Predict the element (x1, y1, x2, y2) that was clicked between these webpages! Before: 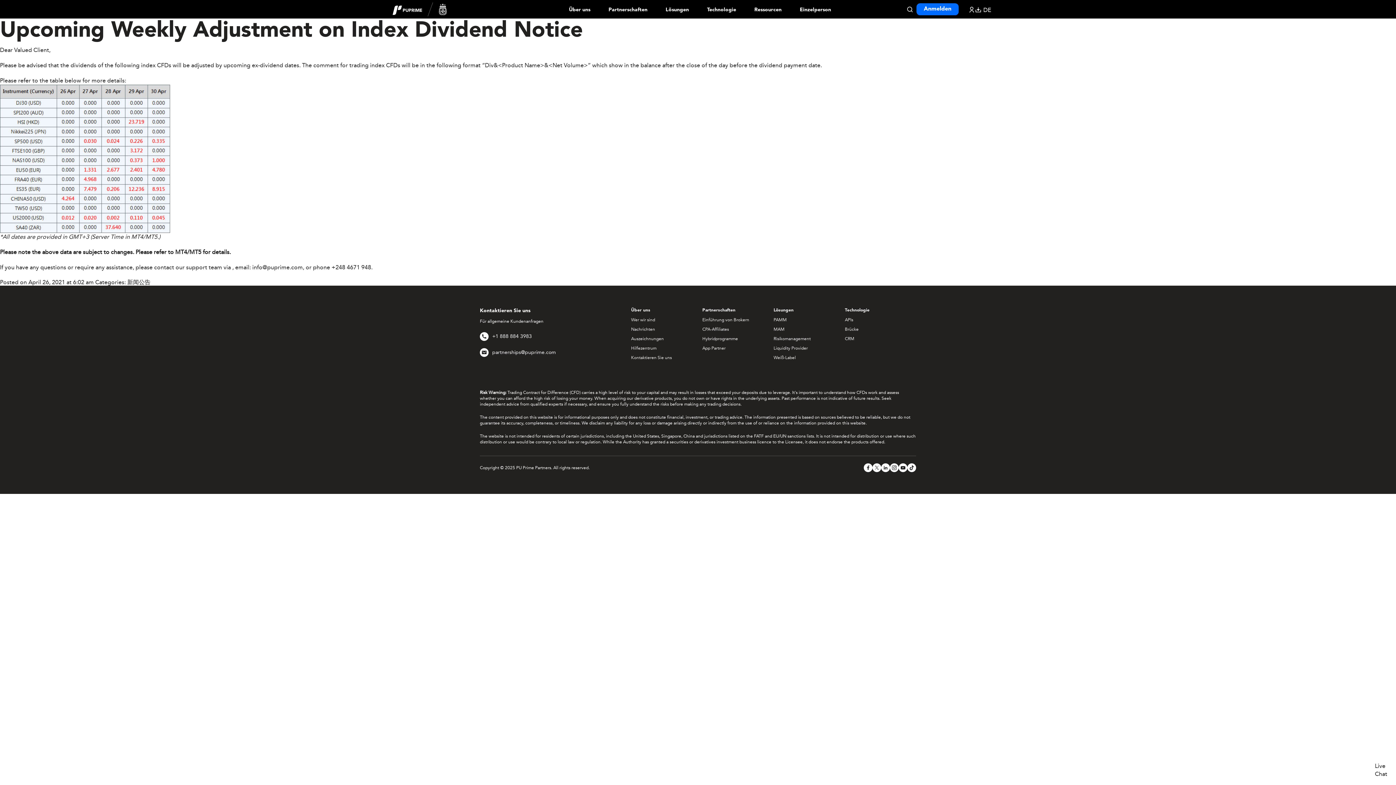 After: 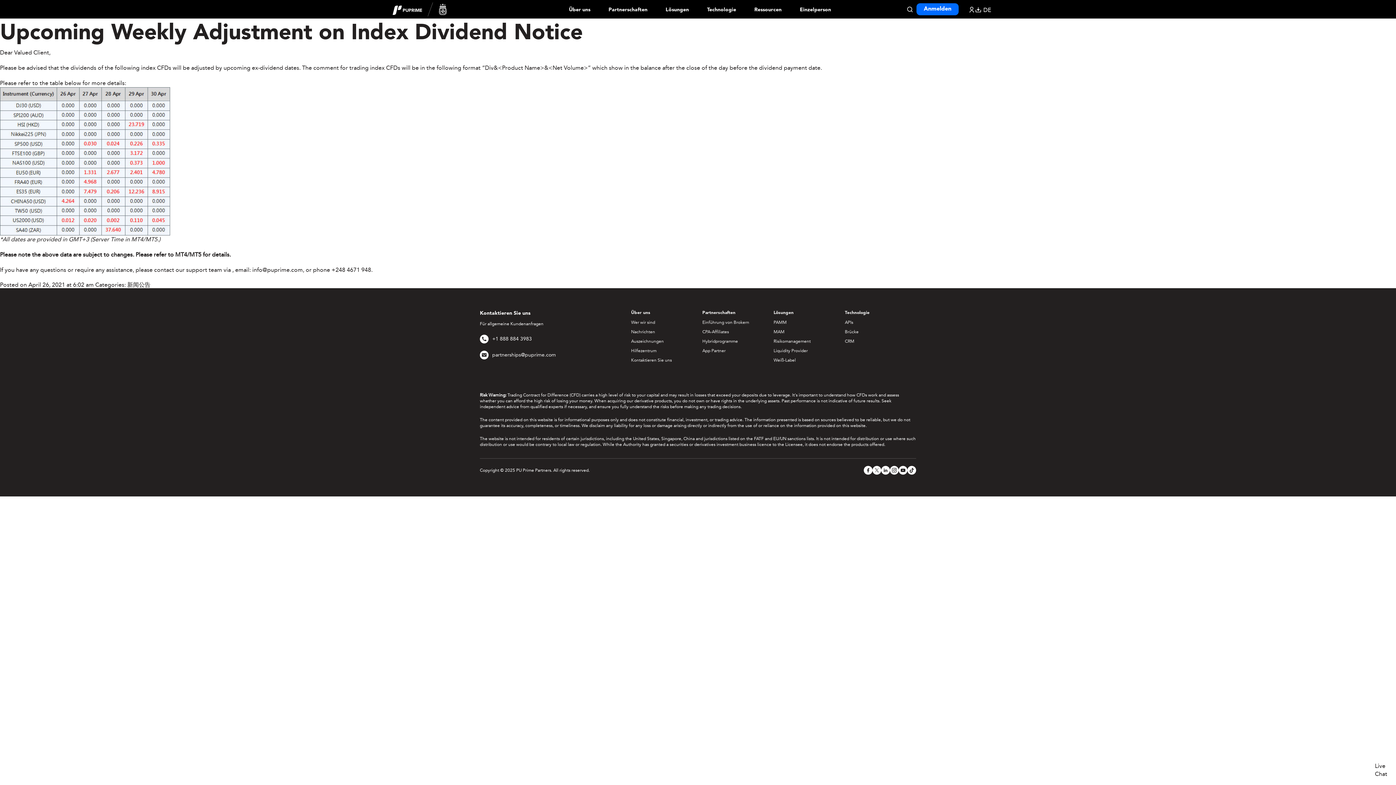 Action: bbox: (0, 20, 582, 42) label: Upcoming Weekly Adjustment on Index Dividend Notice